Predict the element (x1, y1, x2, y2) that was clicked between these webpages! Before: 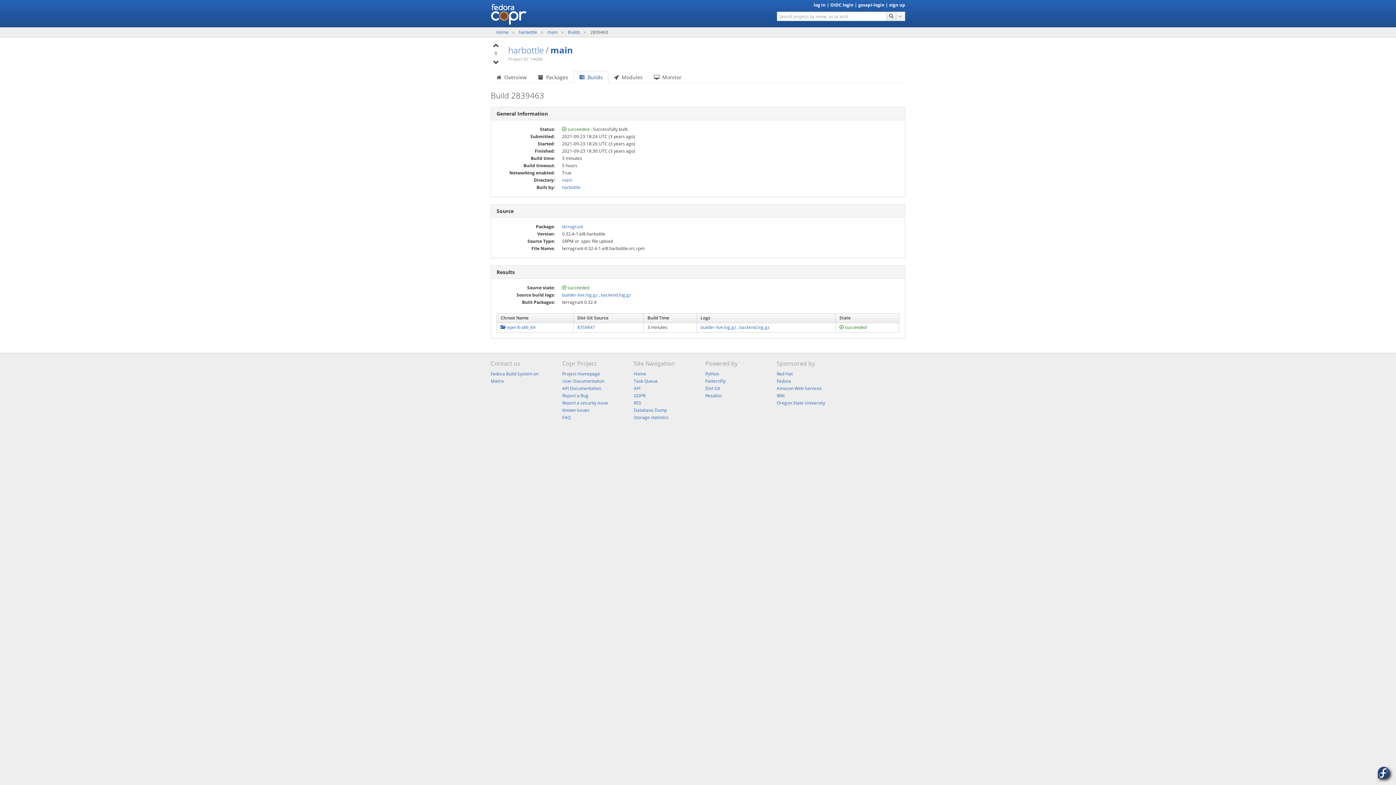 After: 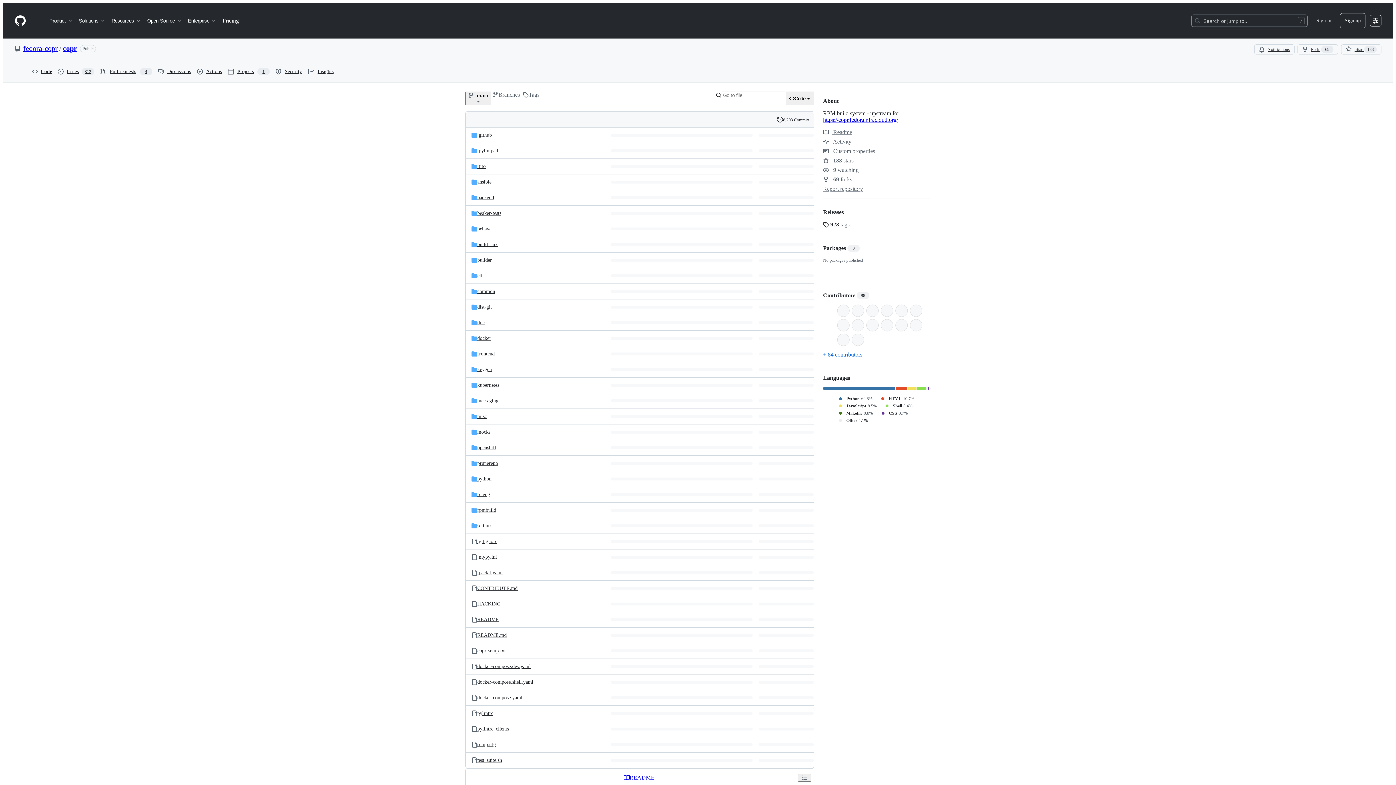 Action: bbox: (562, 370, 600, 377) label: Project Homepage